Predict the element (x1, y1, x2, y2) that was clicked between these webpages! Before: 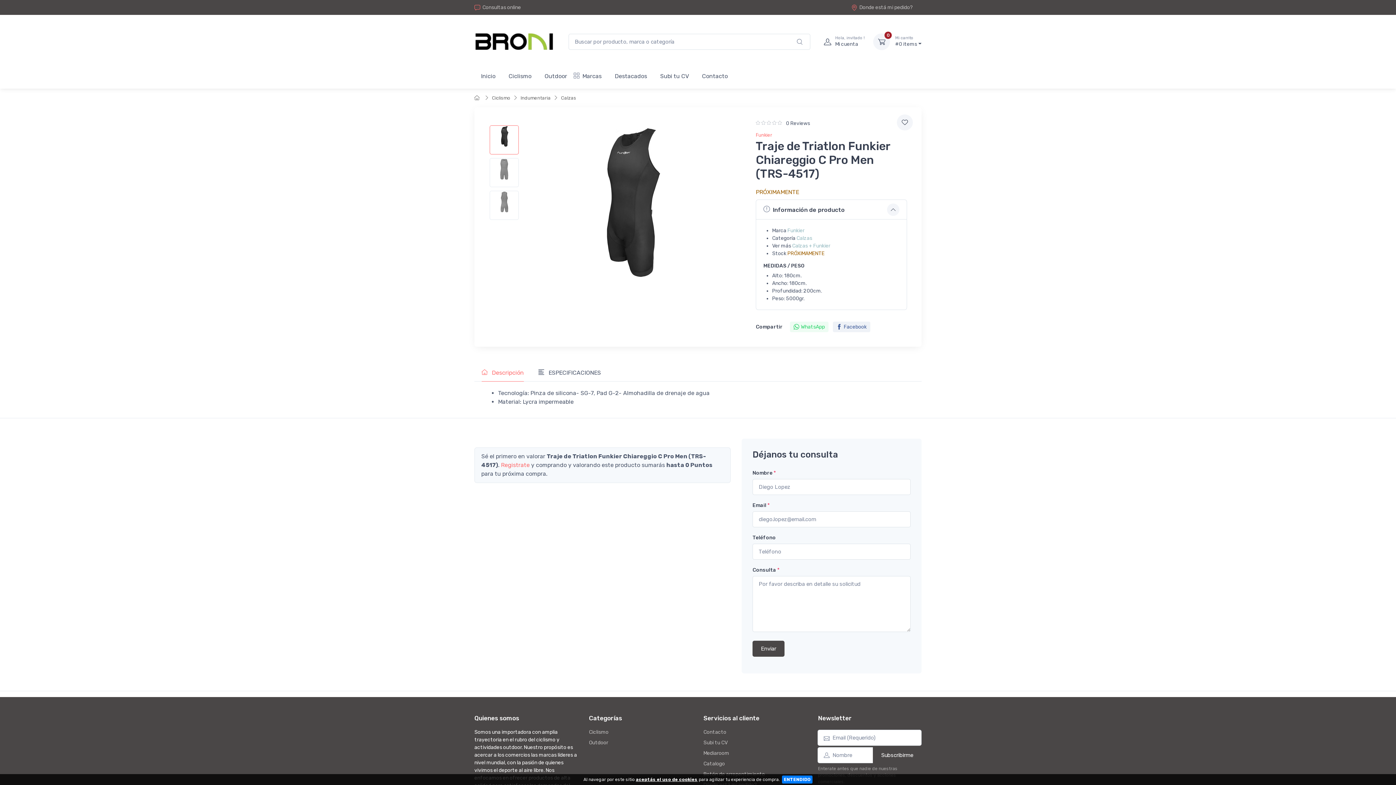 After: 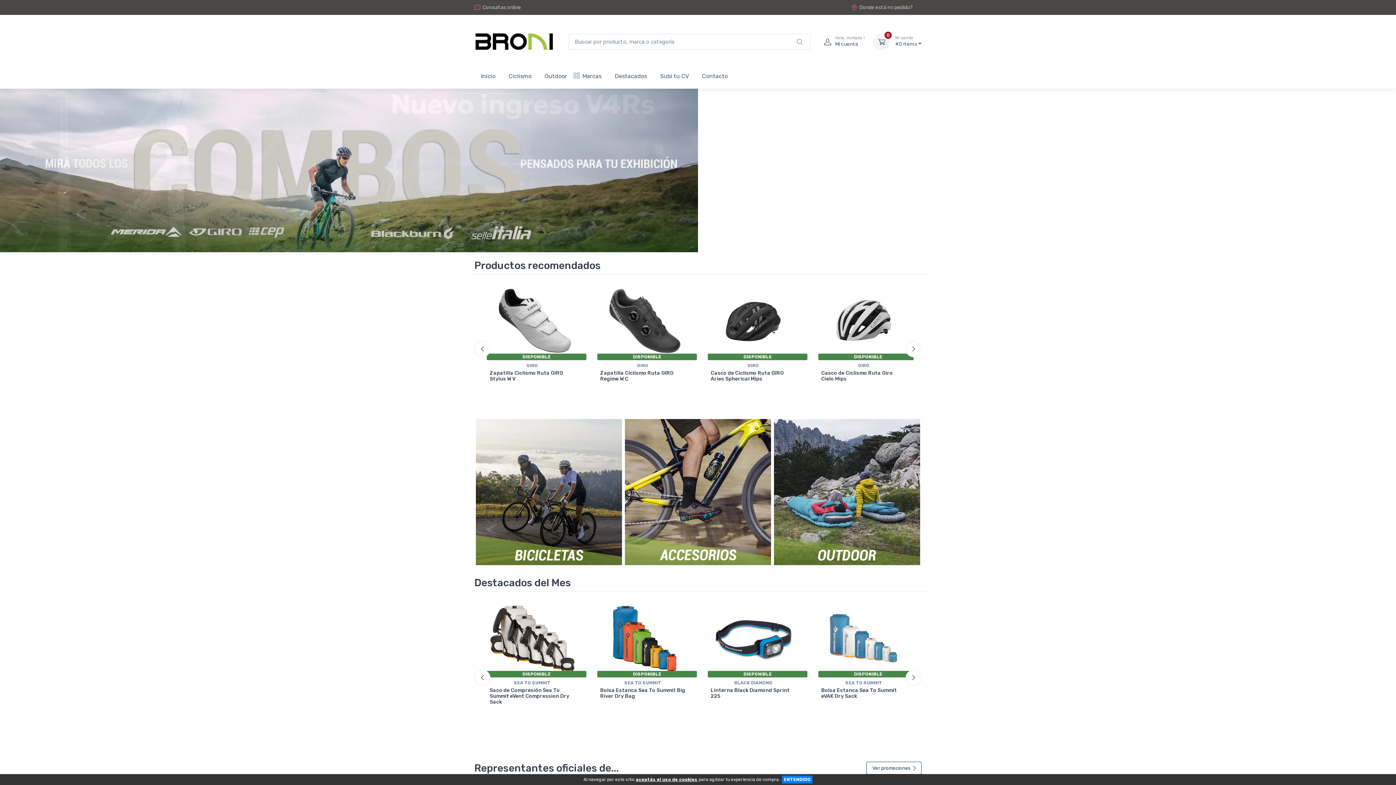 Action: bbox: (474, 95, 481, 100)